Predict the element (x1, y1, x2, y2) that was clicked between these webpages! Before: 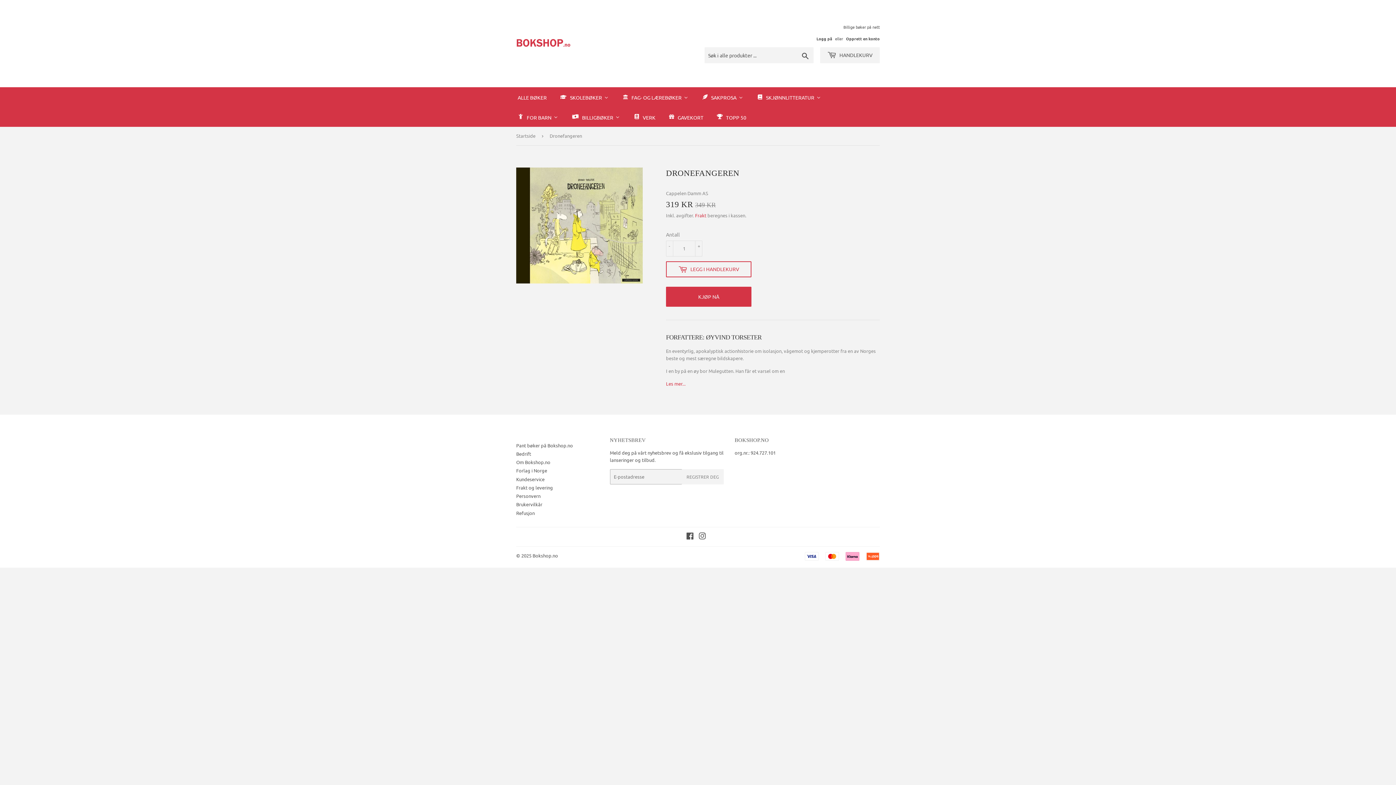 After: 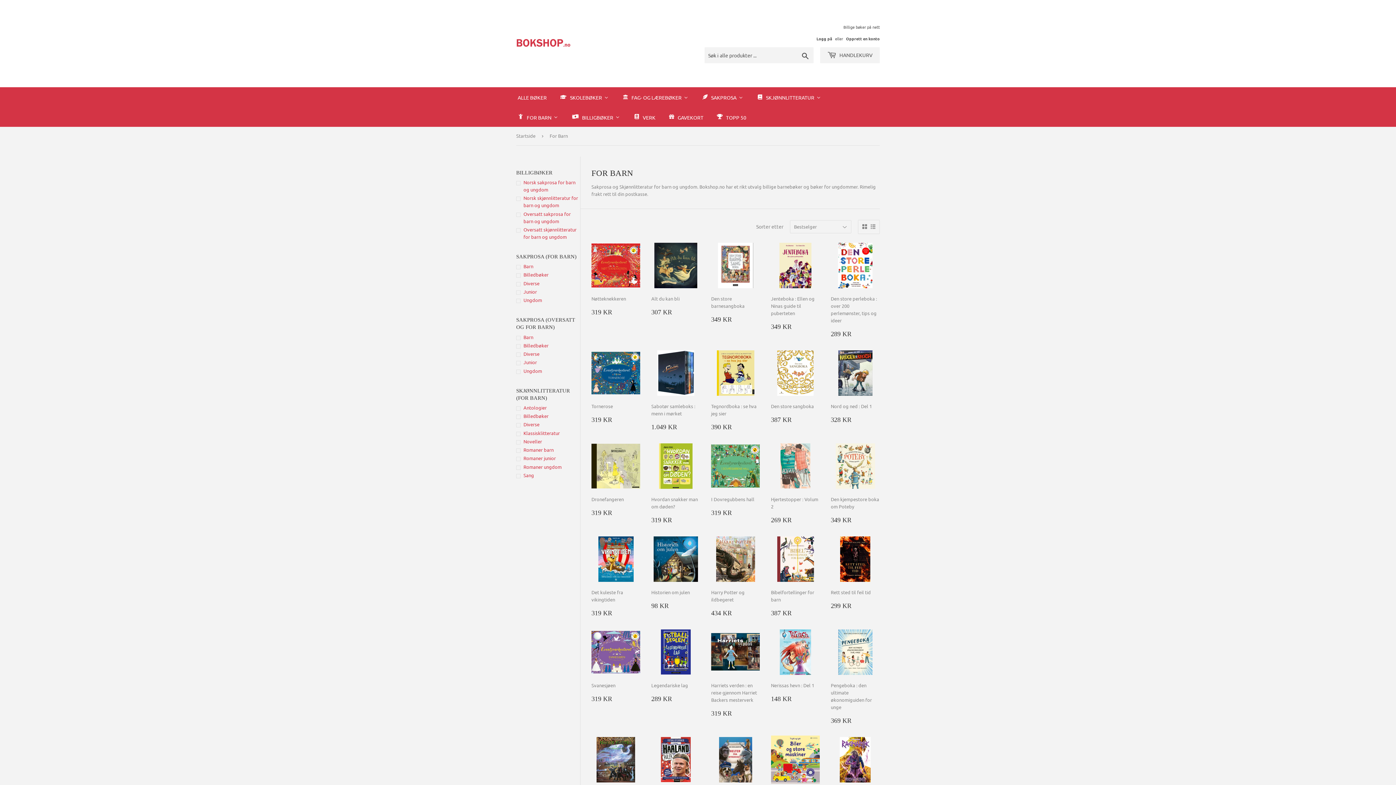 Action: label: For barn bbox: (510, 107, 565, 126)